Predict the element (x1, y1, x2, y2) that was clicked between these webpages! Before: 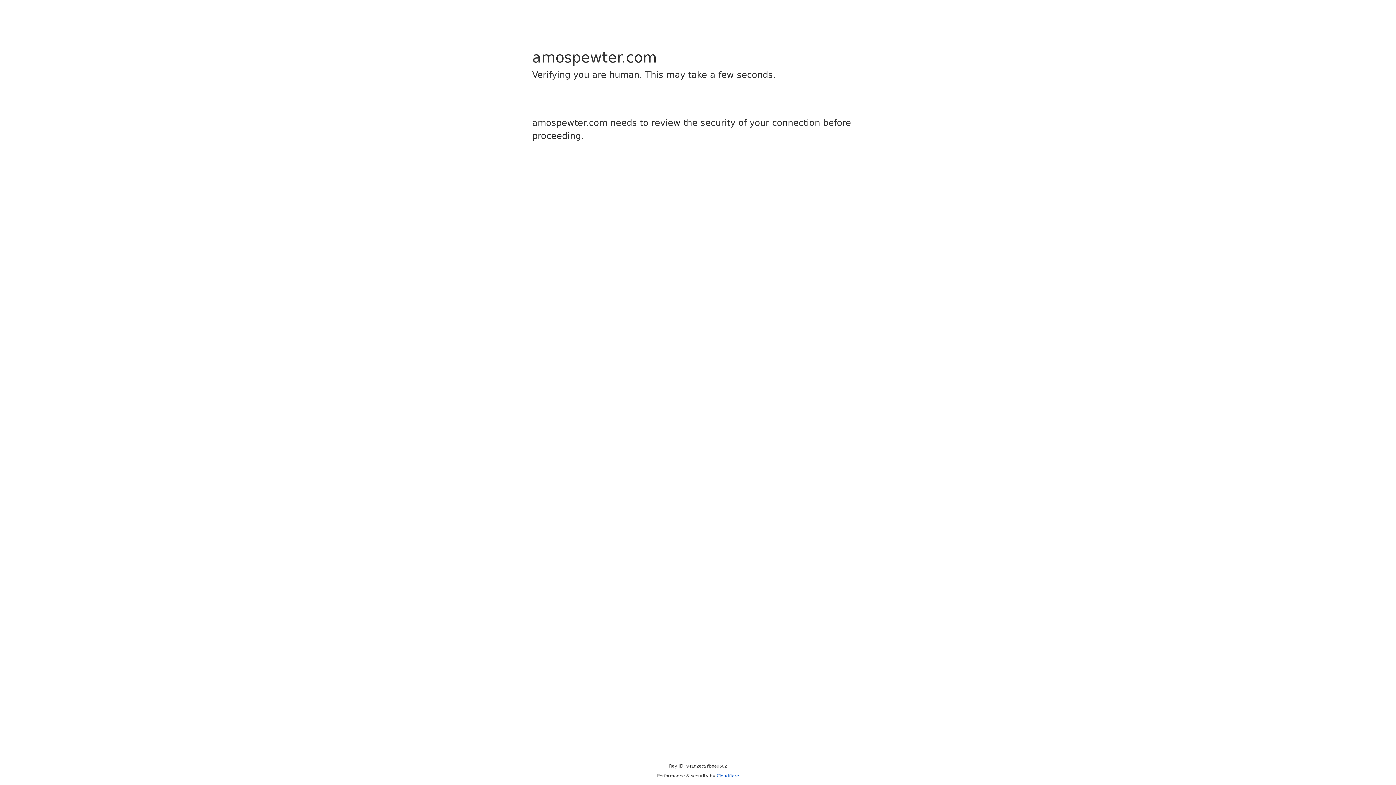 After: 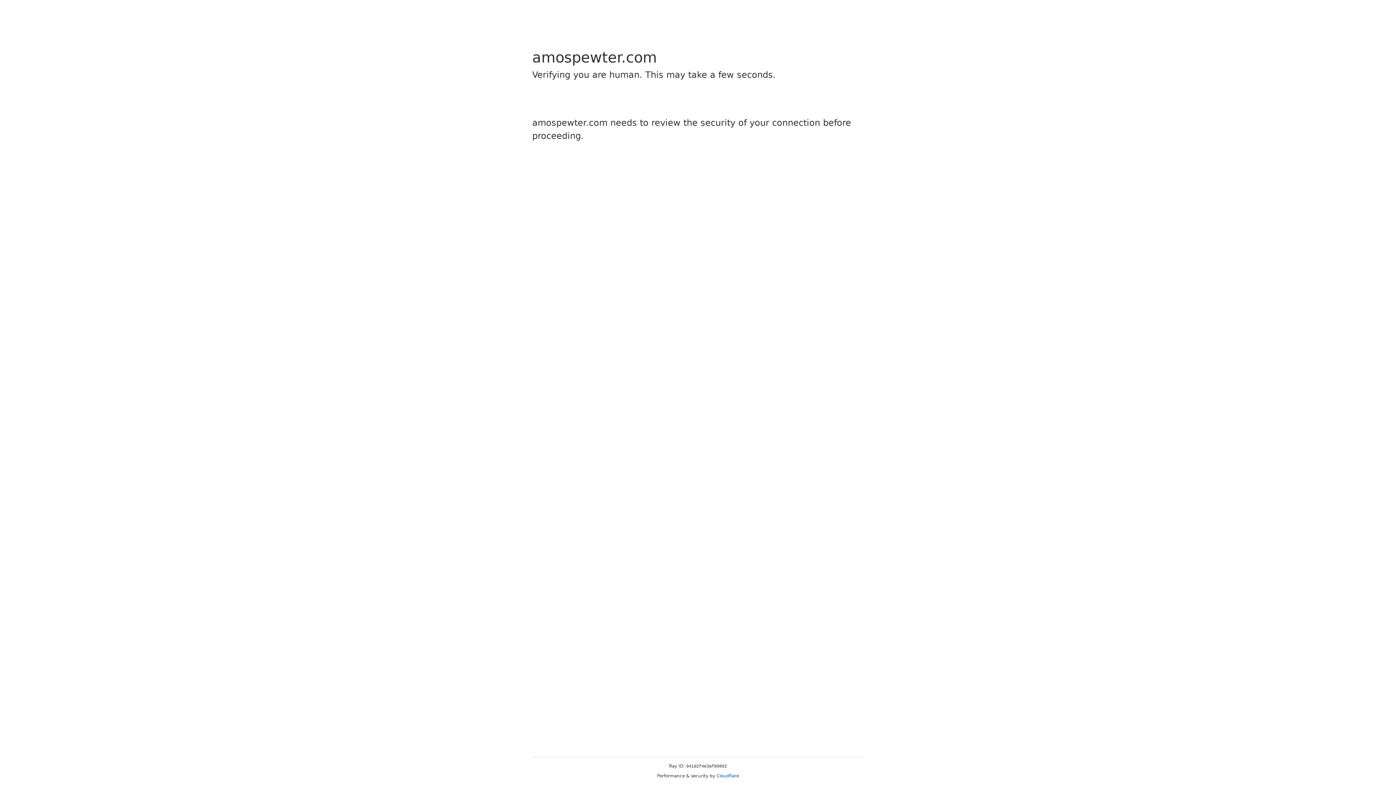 Action: label: Cloudflare bbox: (716, 773, 739, 778)